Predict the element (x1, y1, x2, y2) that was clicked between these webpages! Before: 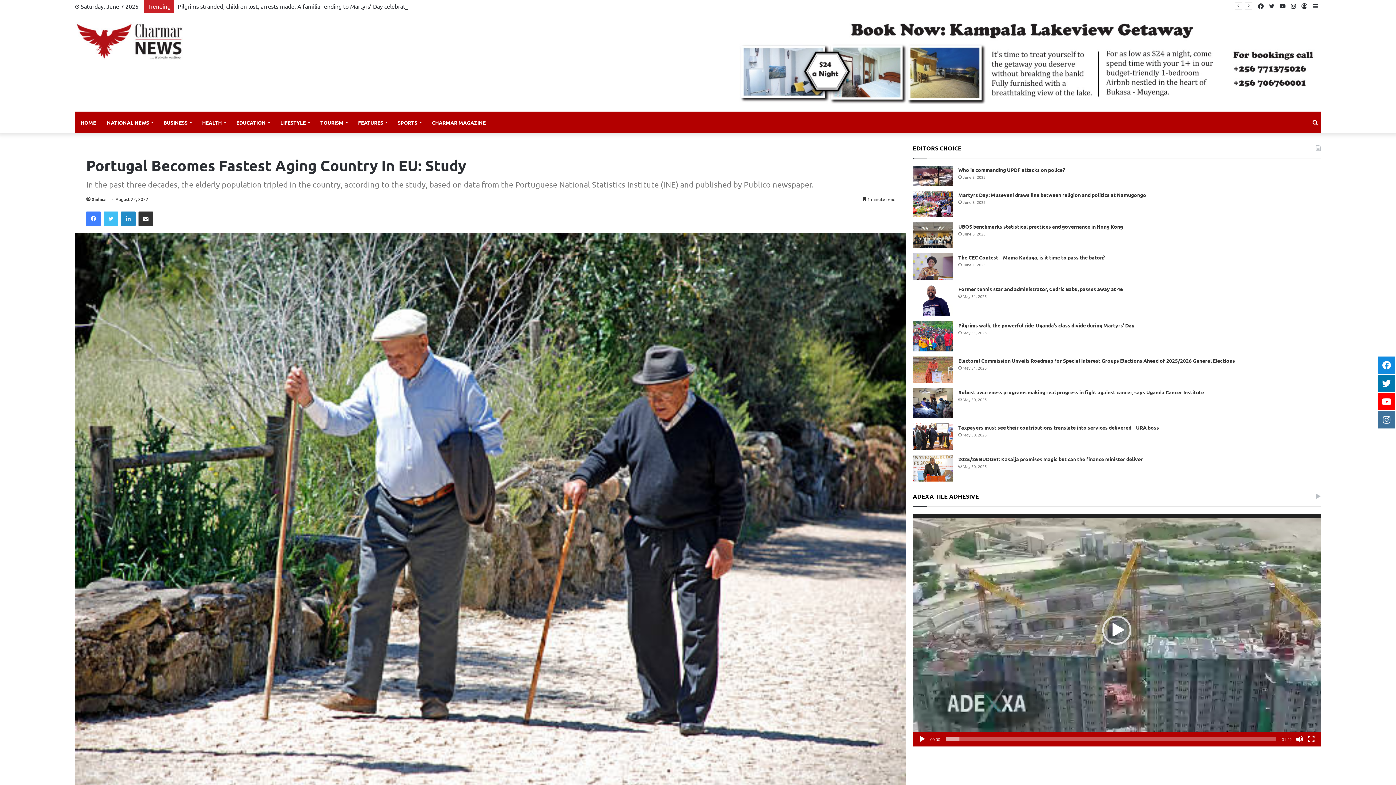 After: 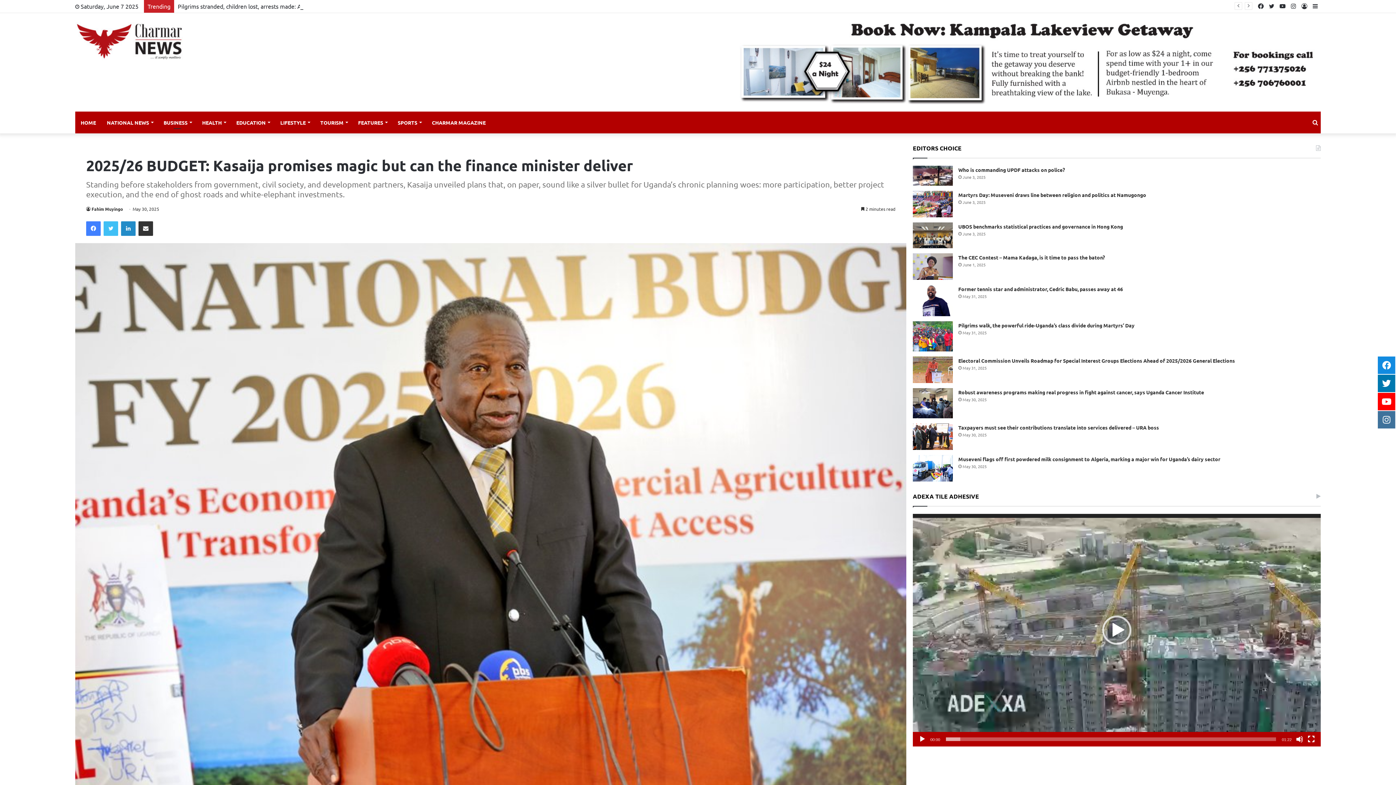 Action: bbox: (958, 455, 1143, 462) label: 2025/26 BUDGET: Kasaija promises magic but can the finance minister deliver